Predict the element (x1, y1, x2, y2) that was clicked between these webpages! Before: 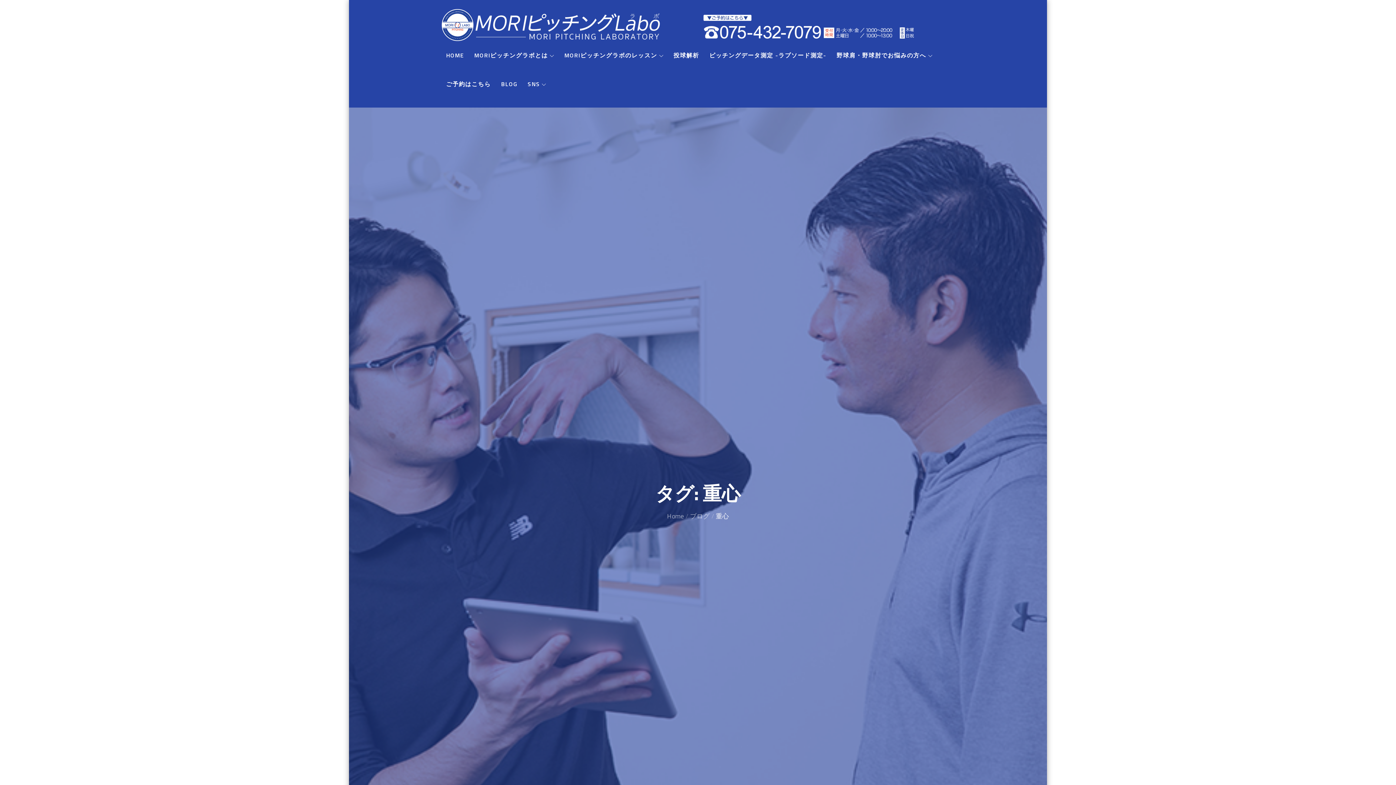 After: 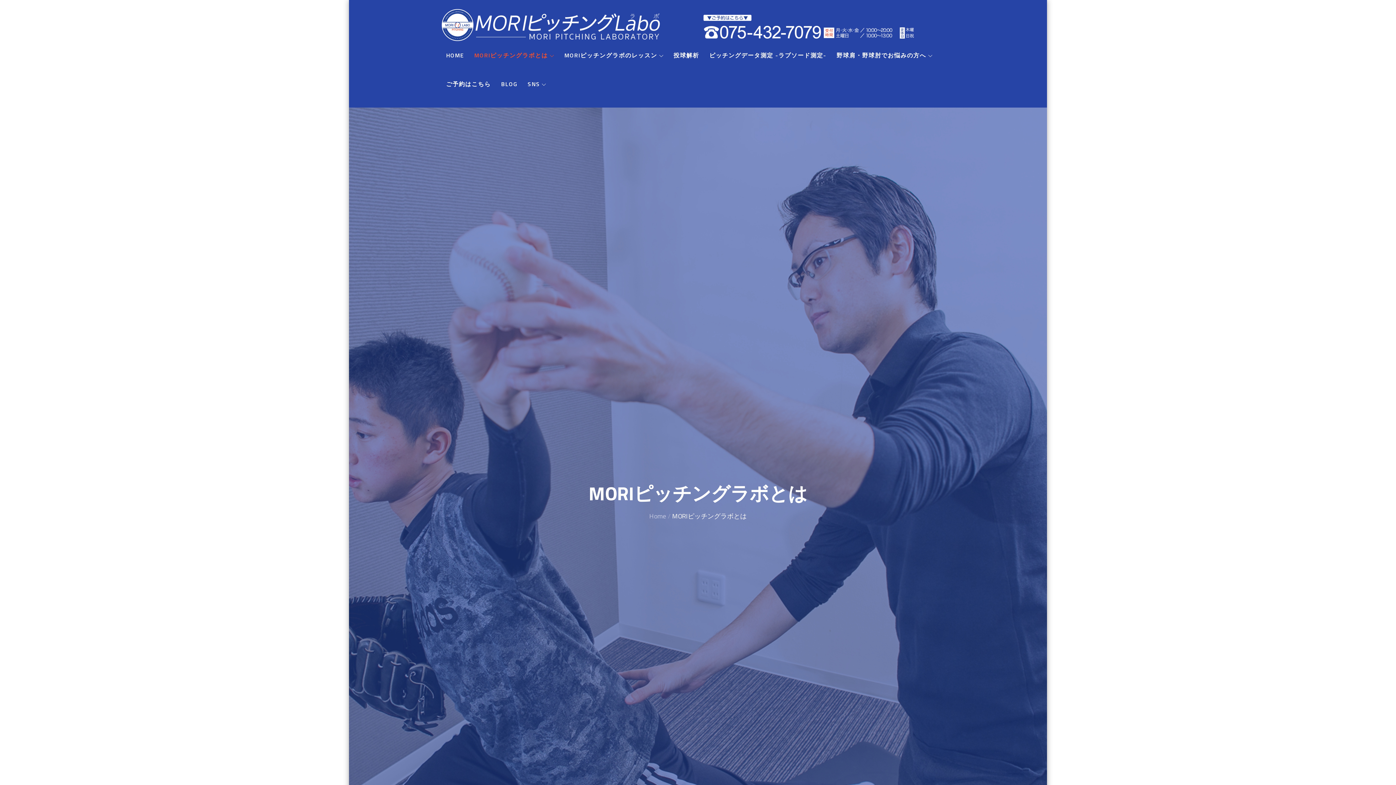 Action: bbox: (469, 40, 558, 69) label: MORIピッチングラボとは